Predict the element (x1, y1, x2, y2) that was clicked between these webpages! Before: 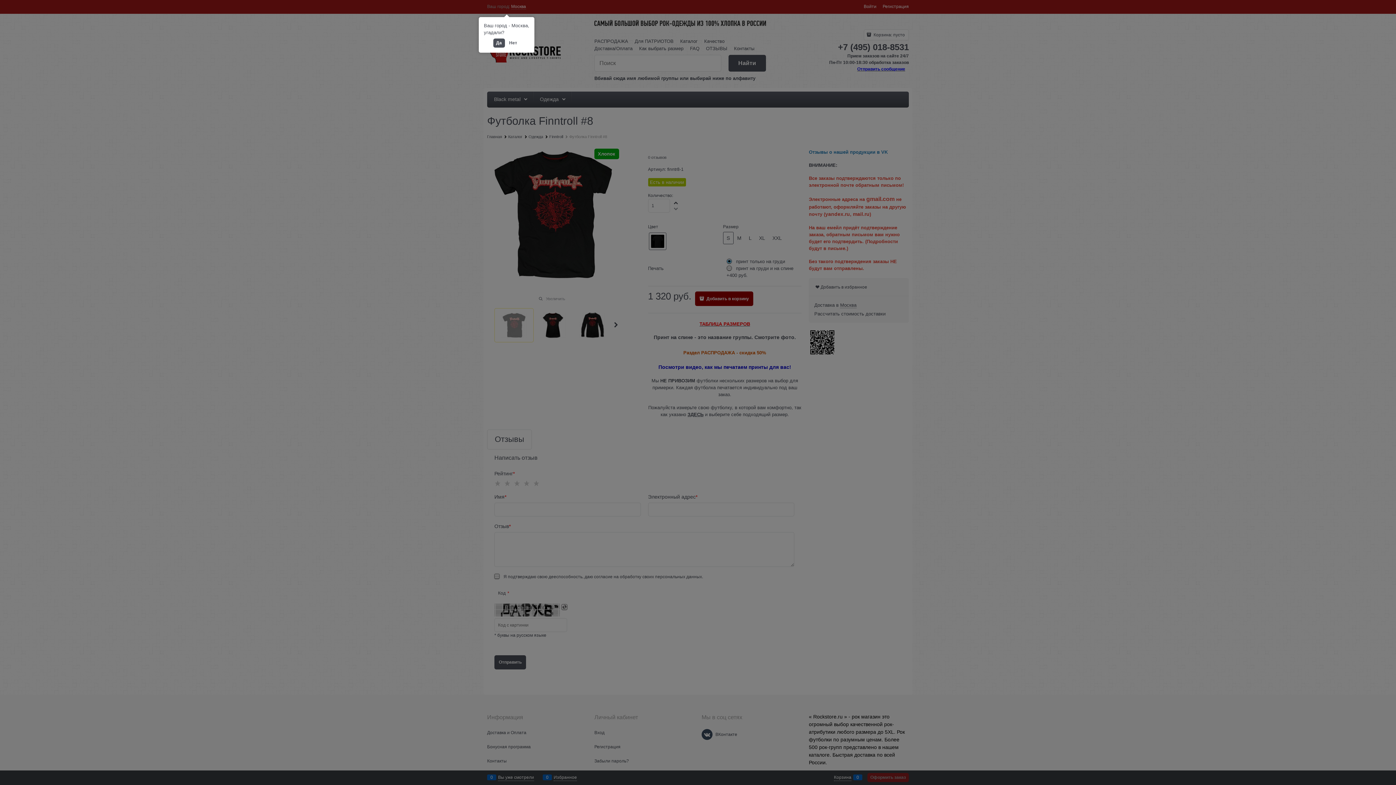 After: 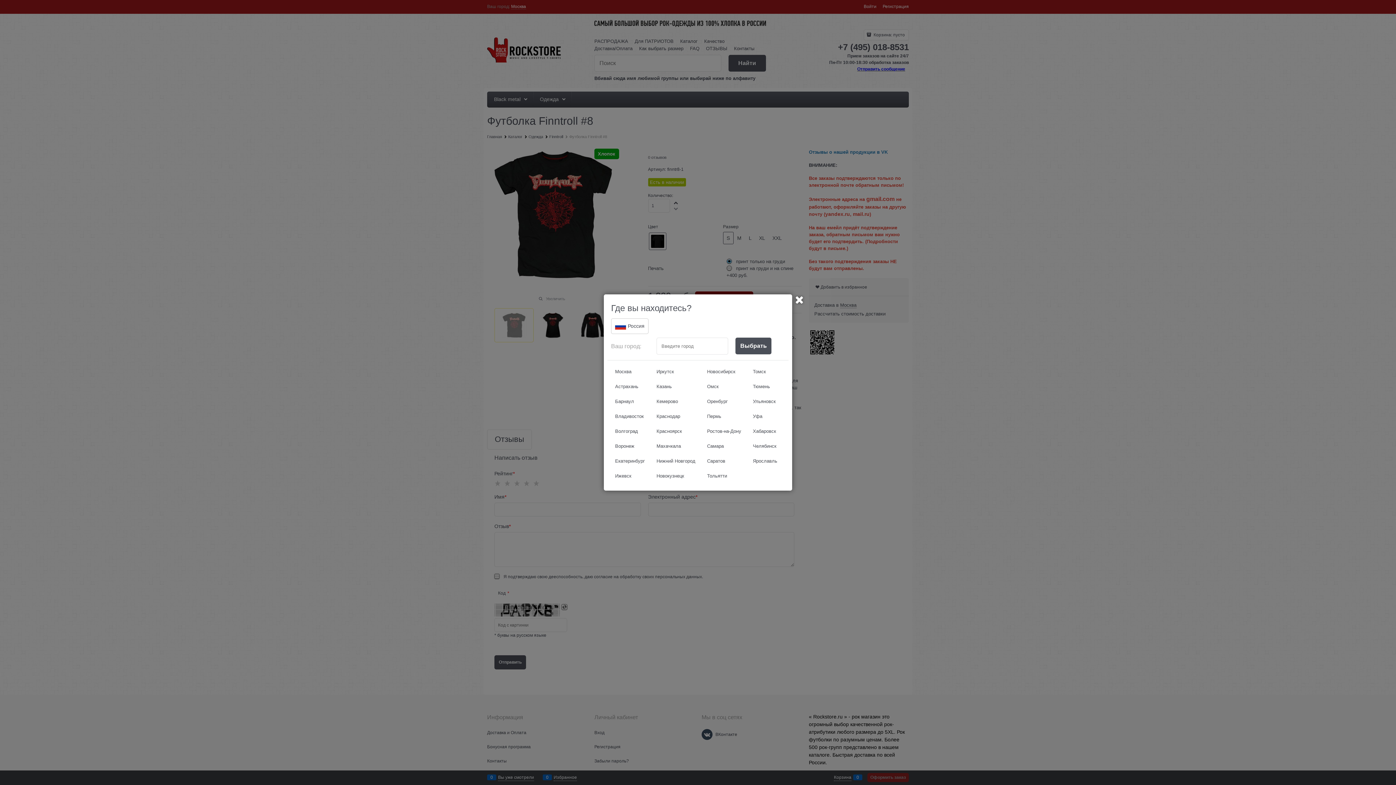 Action: bbox: (506, 38, 520, 47) label: Нет